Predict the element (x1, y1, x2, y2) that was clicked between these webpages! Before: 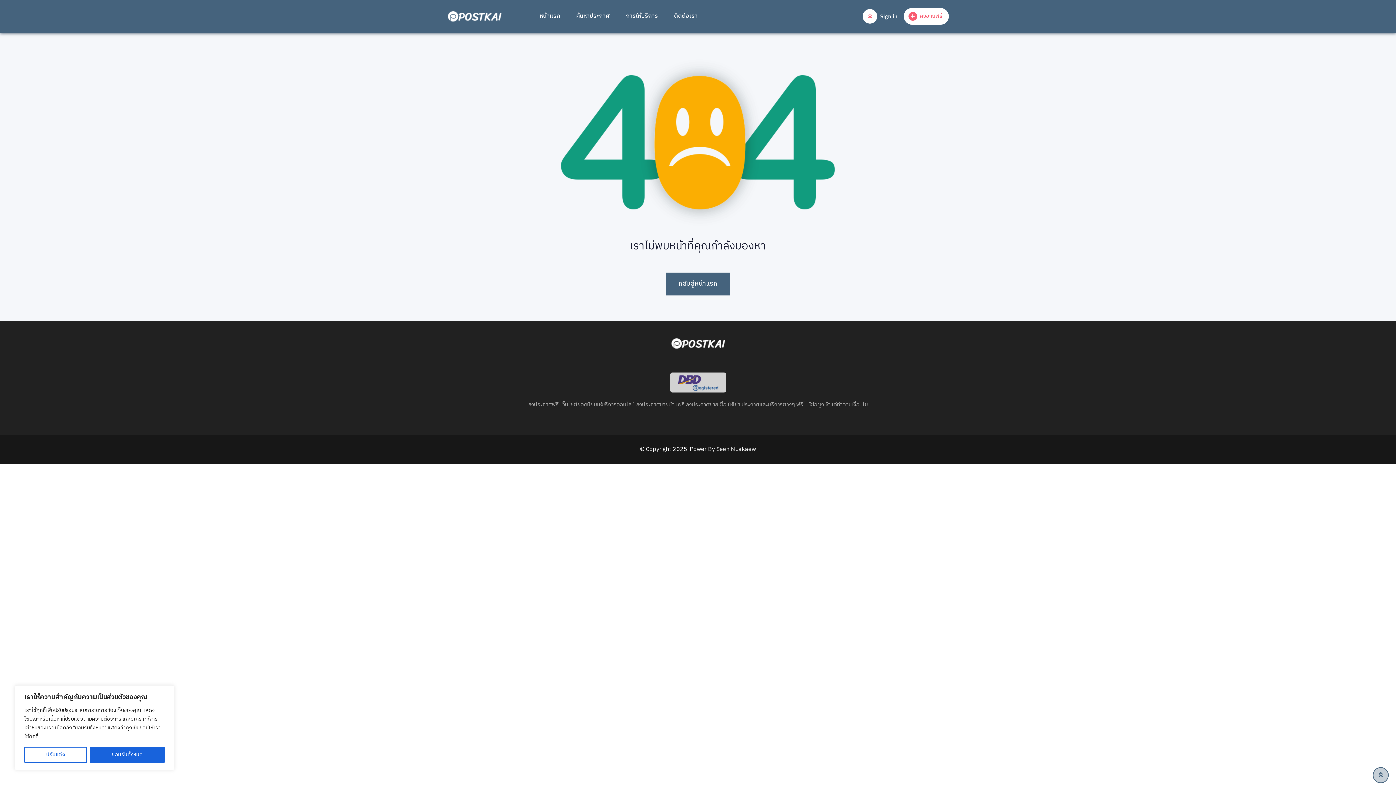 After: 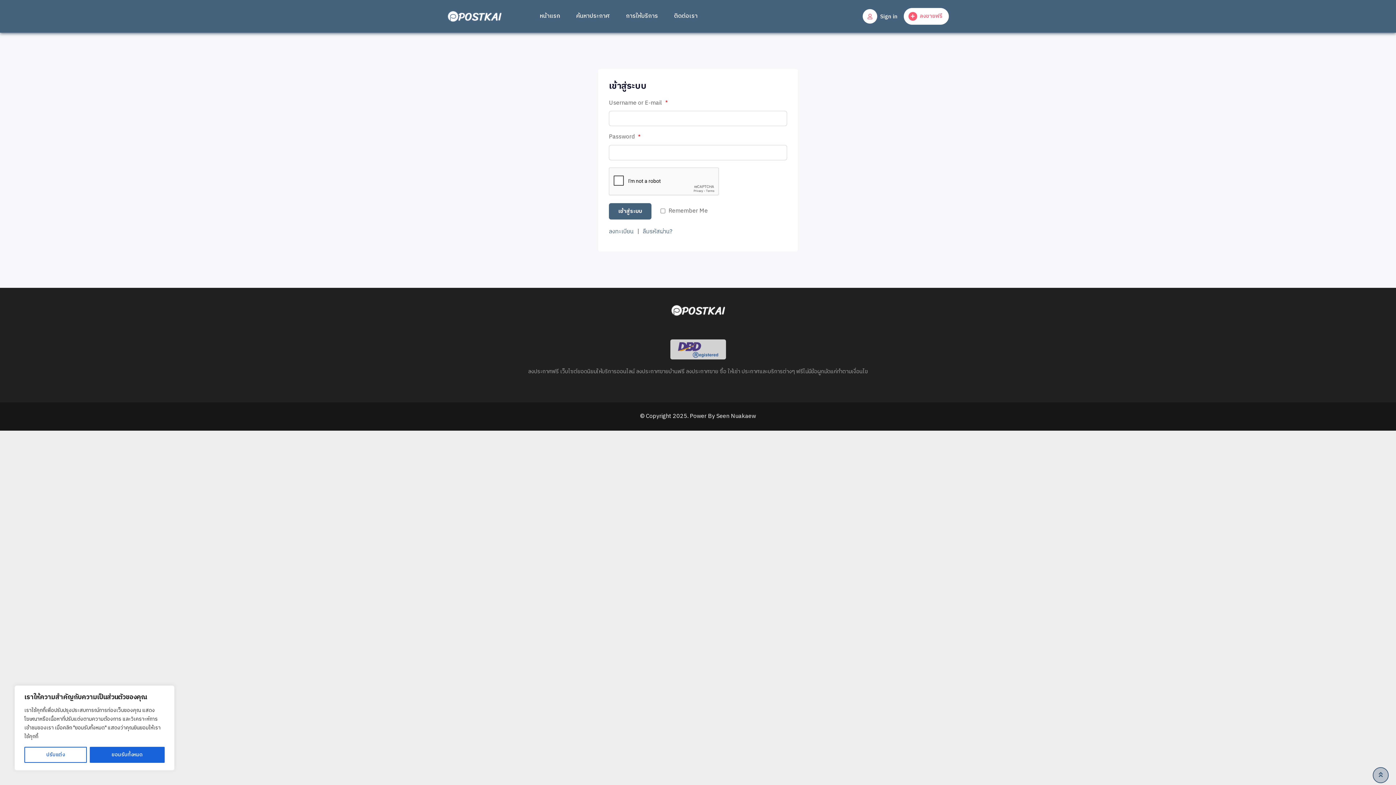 Action: bbox: (862, 9, 897, 23) label: Sign in